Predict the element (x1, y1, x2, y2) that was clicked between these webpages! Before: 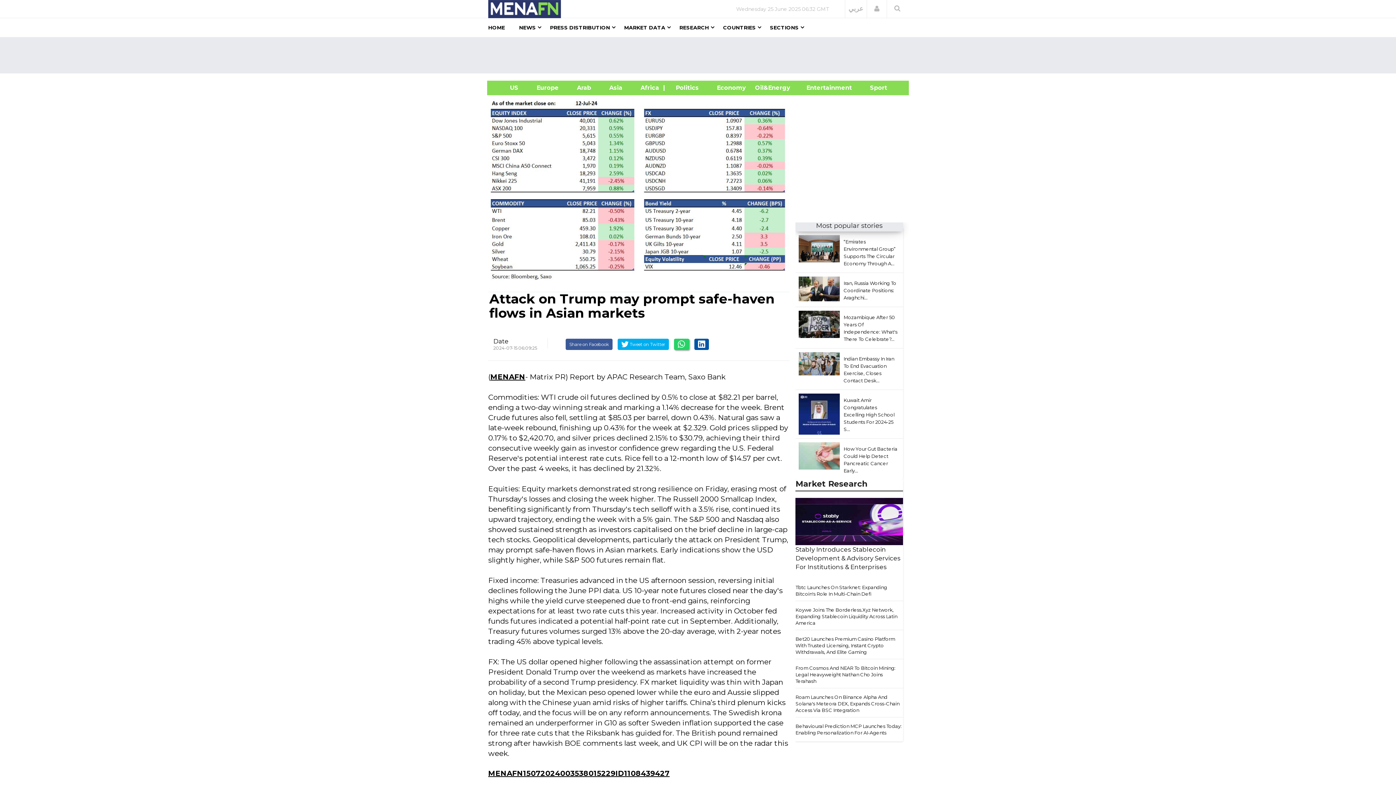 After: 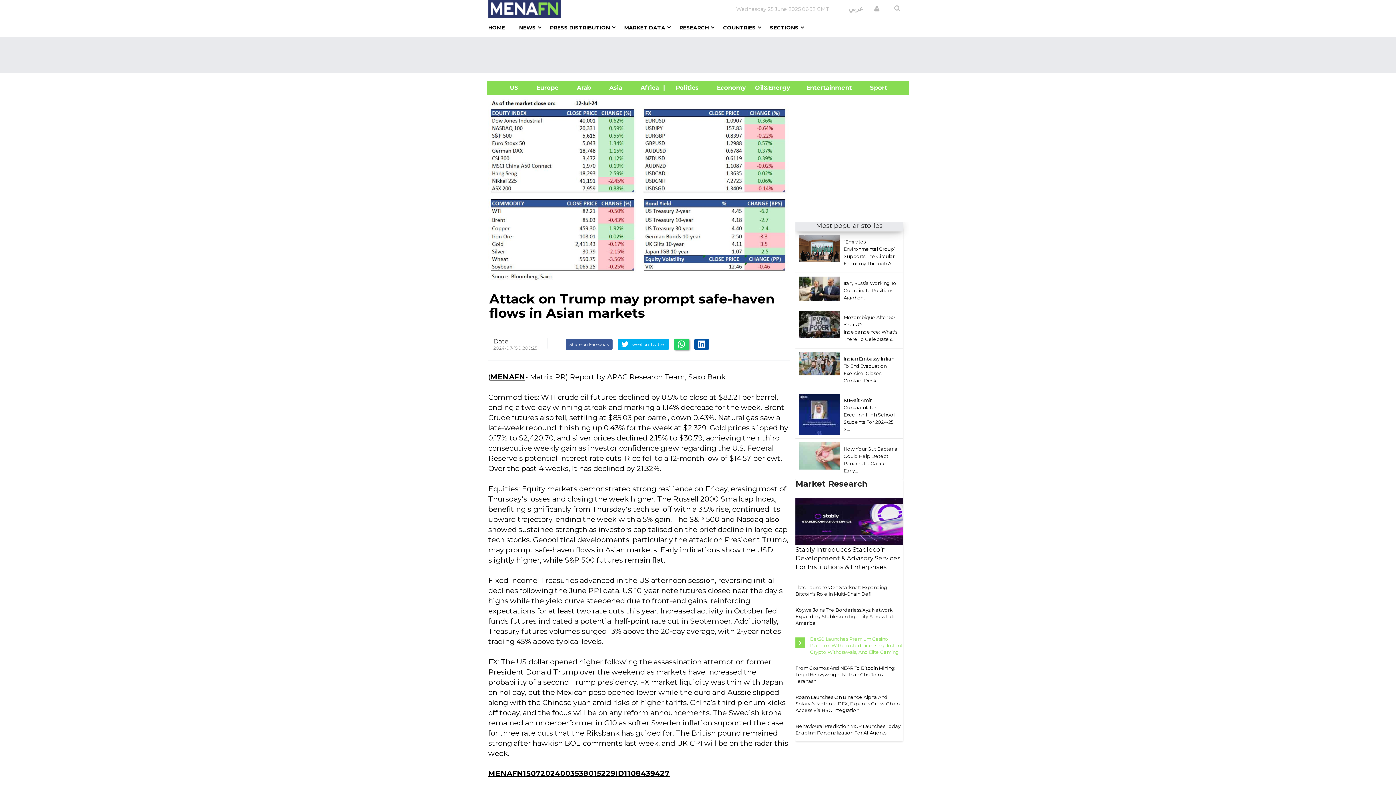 Action: bbox: (795, 636, 903, 655) label: Bet20 Launches Premium Casino Platform With Trusted Licensing, Instant Crypto Withdrawals, And Elite Gaming